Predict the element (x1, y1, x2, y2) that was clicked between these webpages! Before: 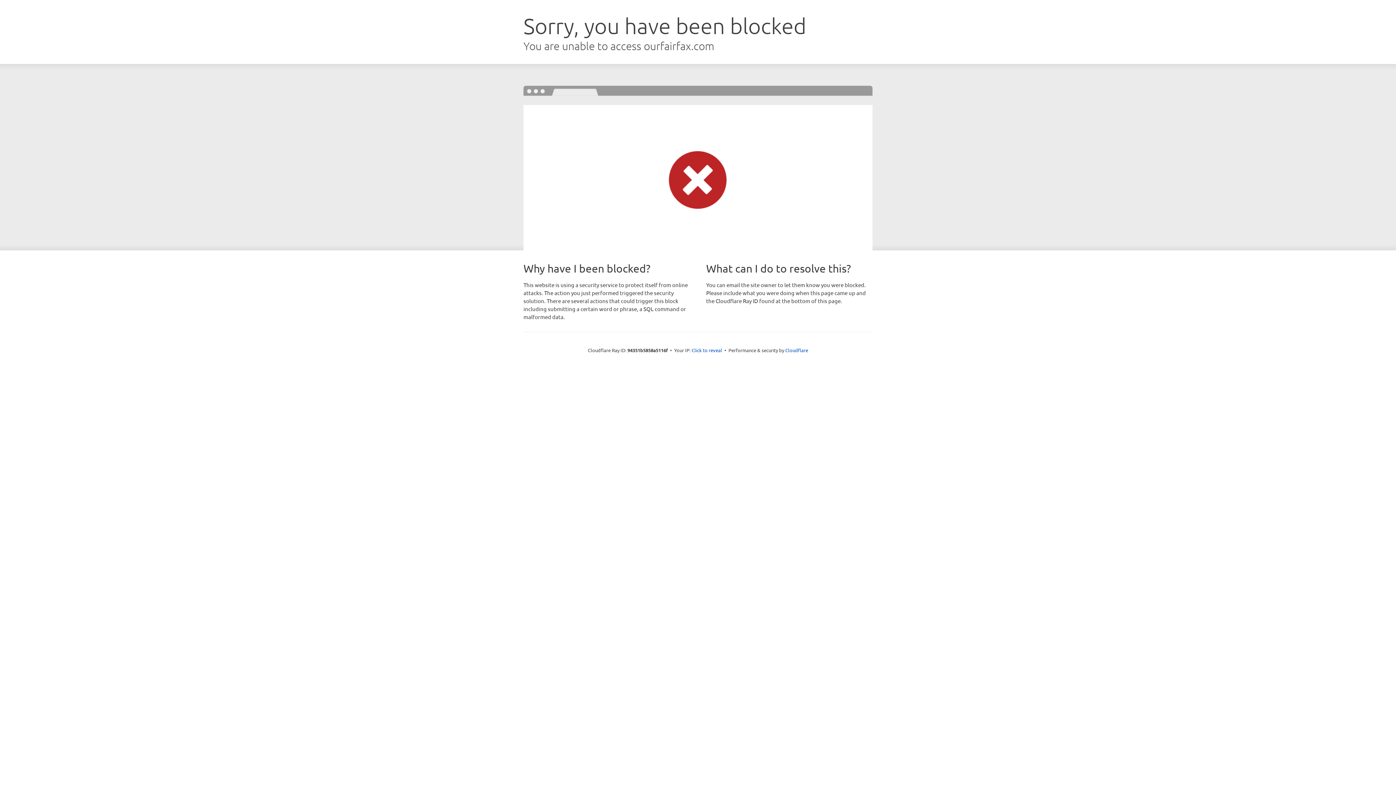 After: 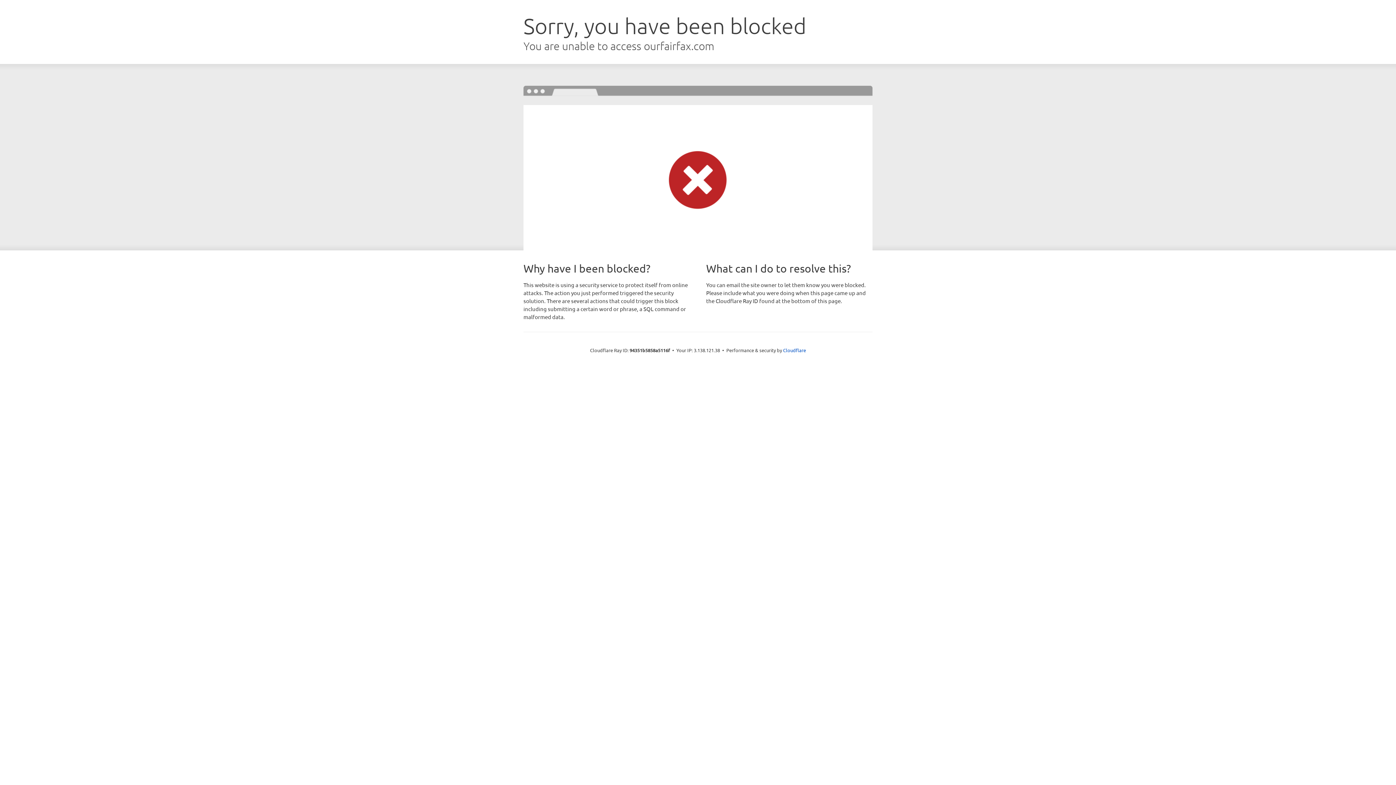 Action: label: Click to reveal bbox: (691, 346, 722, 353)